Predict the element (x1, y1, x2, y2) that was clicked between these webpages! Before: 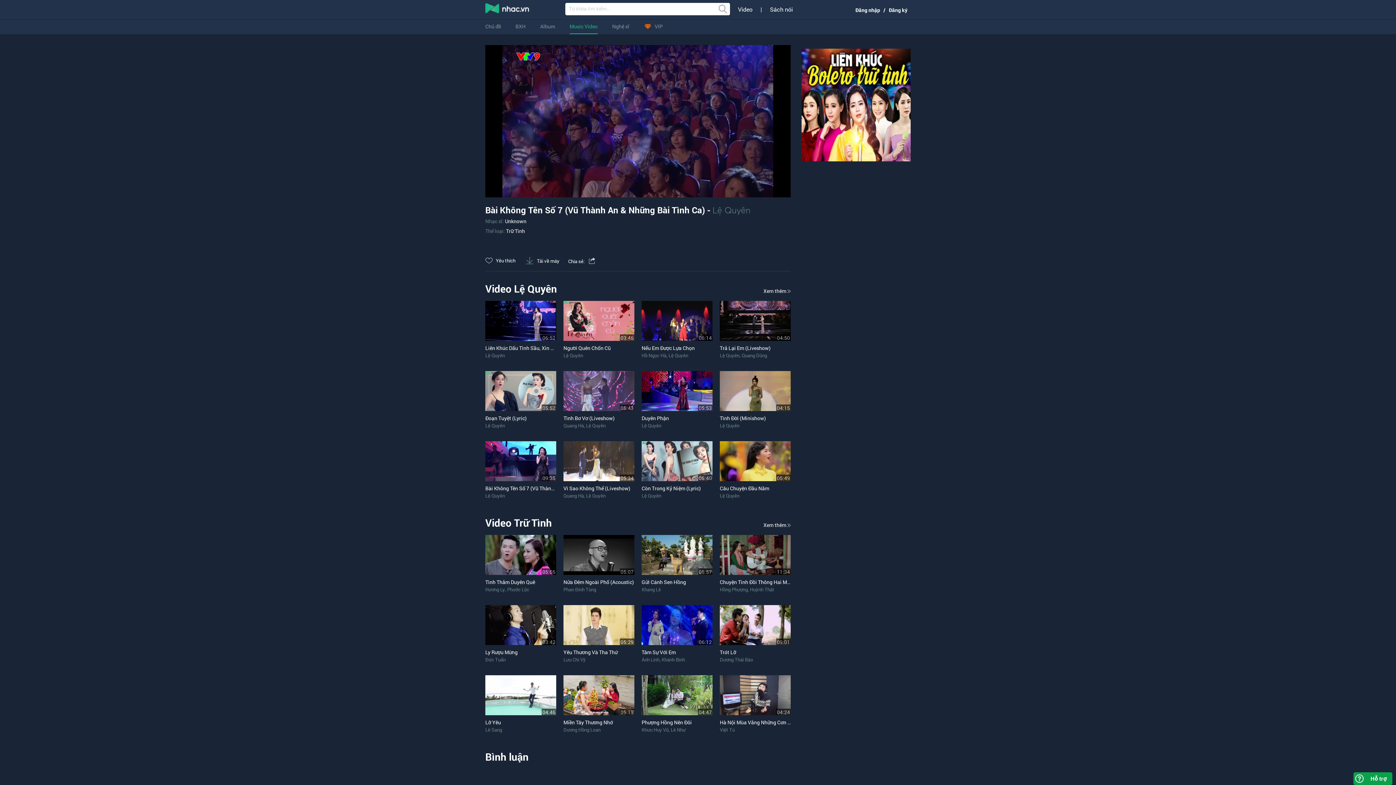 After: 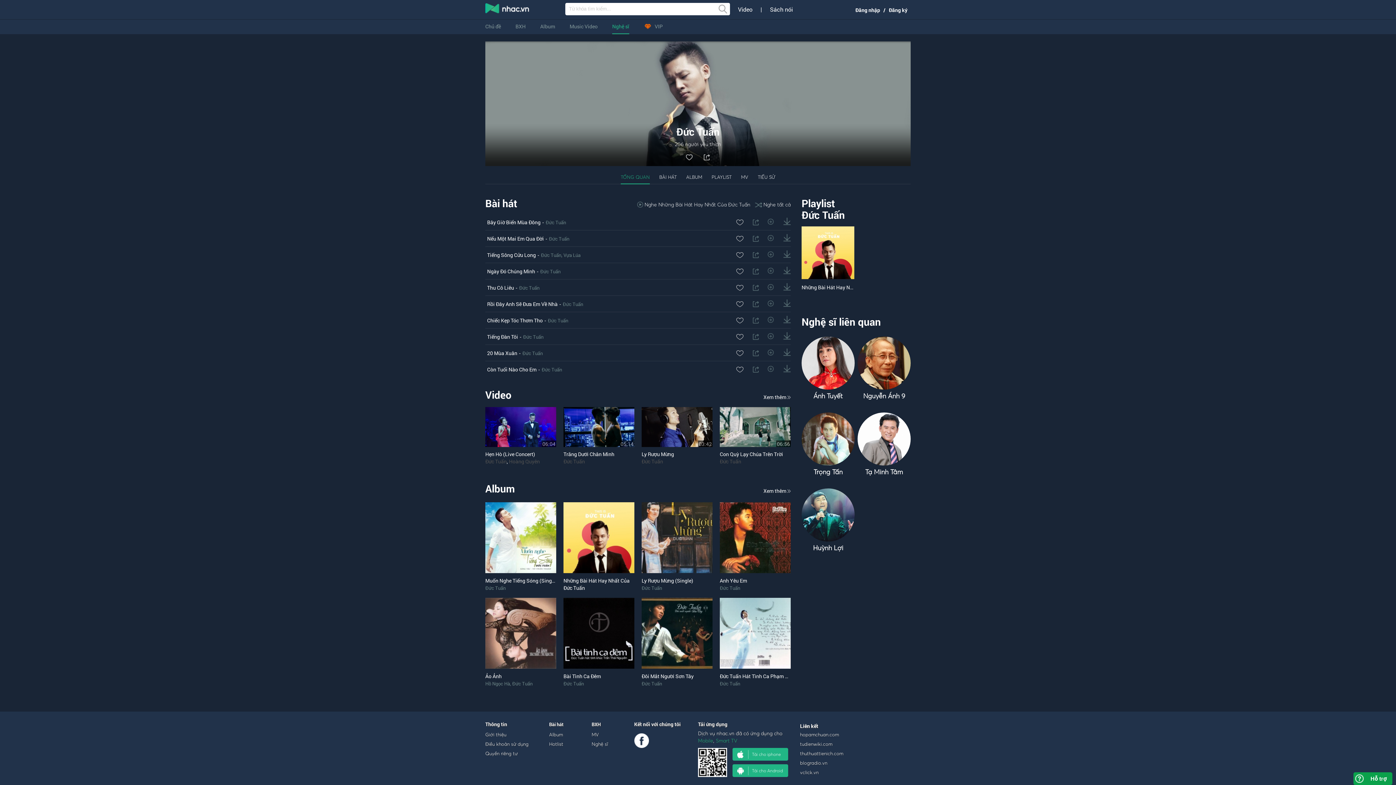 Action: label: Đức Tuấn bbox: (485, 656, 505, 663)